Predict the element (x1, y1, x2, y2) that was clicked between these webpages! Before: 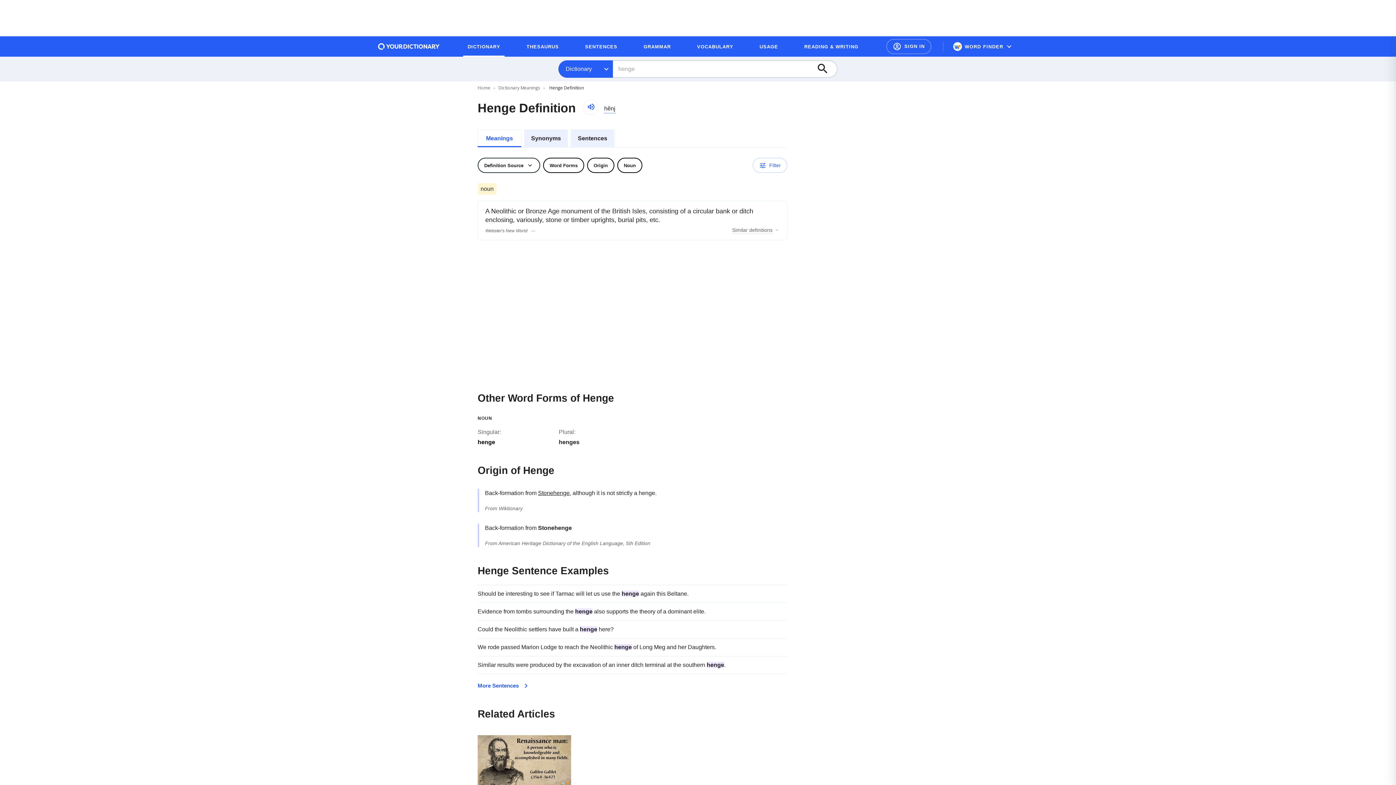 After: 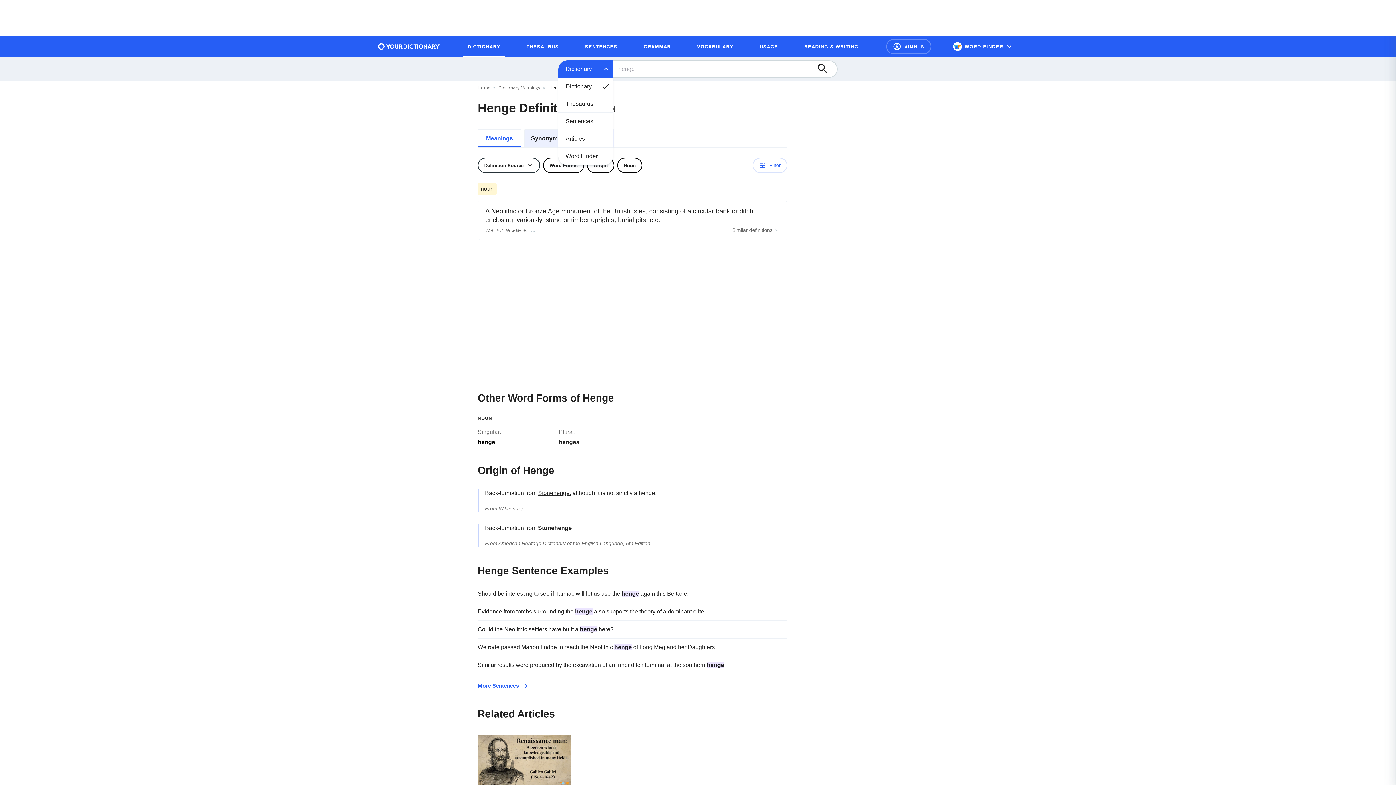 Action: bbox: (558, 60, 613, 77) label: Open filter category menu